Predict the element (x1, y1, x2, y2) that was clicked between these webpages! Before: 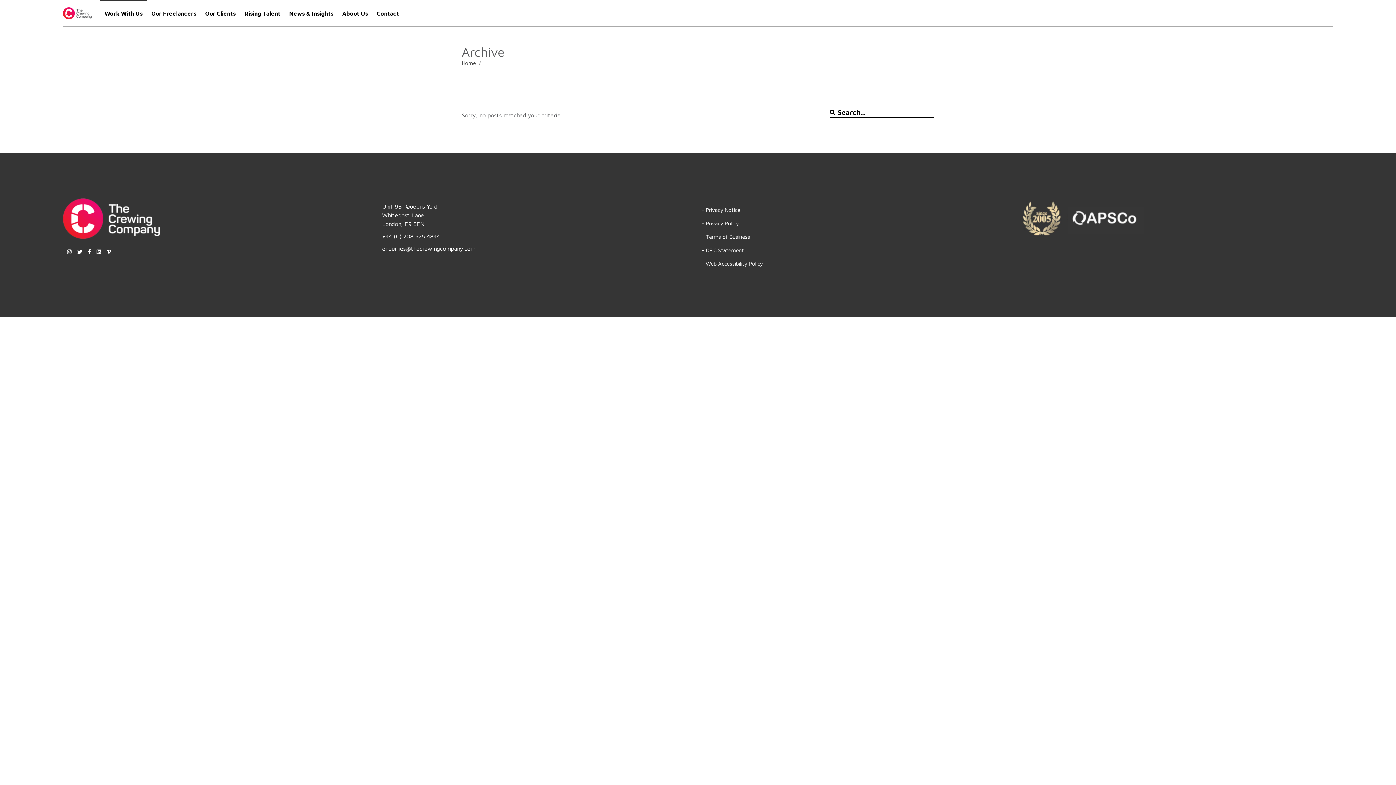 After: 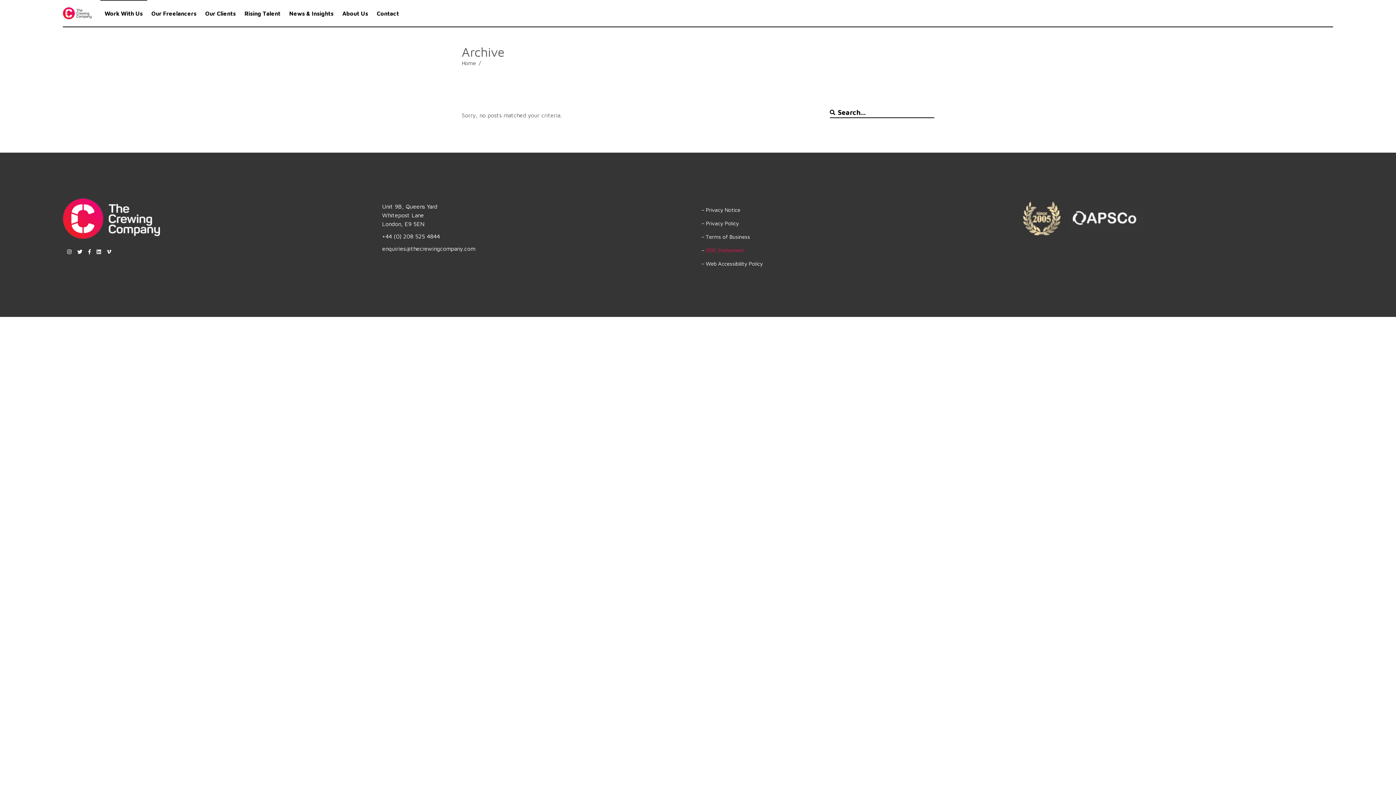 Action: bbox: (705, 247, 744, 253) label: DEIC Statement